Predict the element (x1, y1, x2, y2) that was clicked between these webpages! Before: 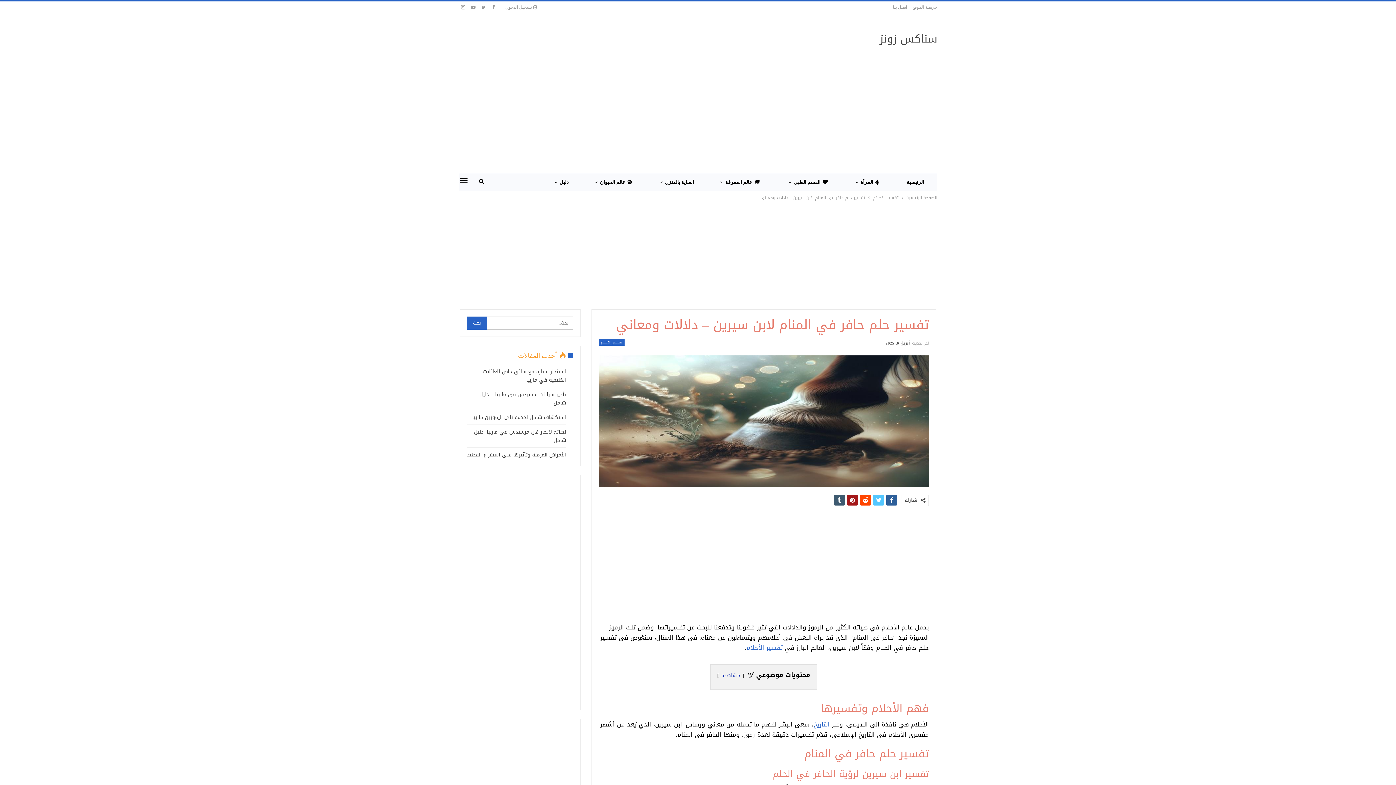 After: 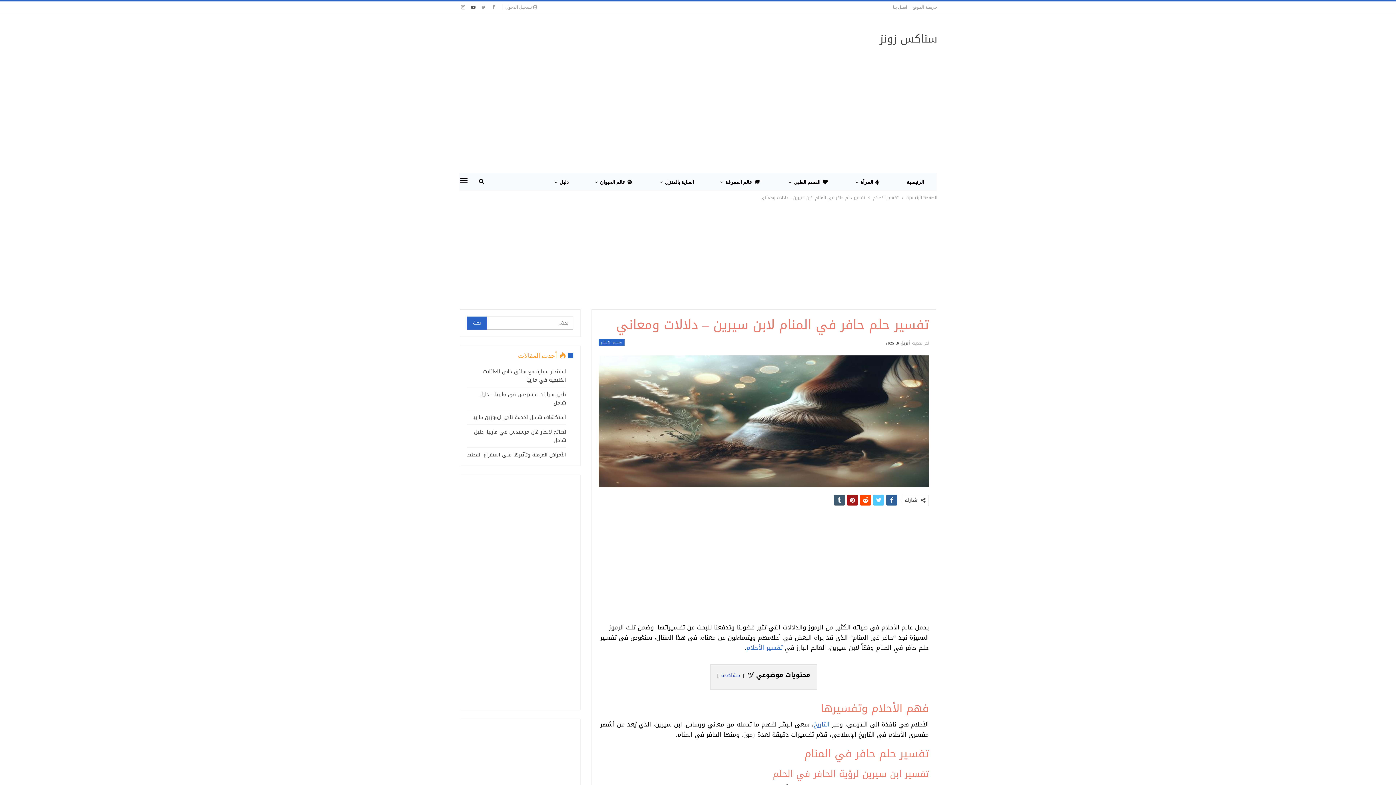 Action: bbox: (469, 4, 477, 9)